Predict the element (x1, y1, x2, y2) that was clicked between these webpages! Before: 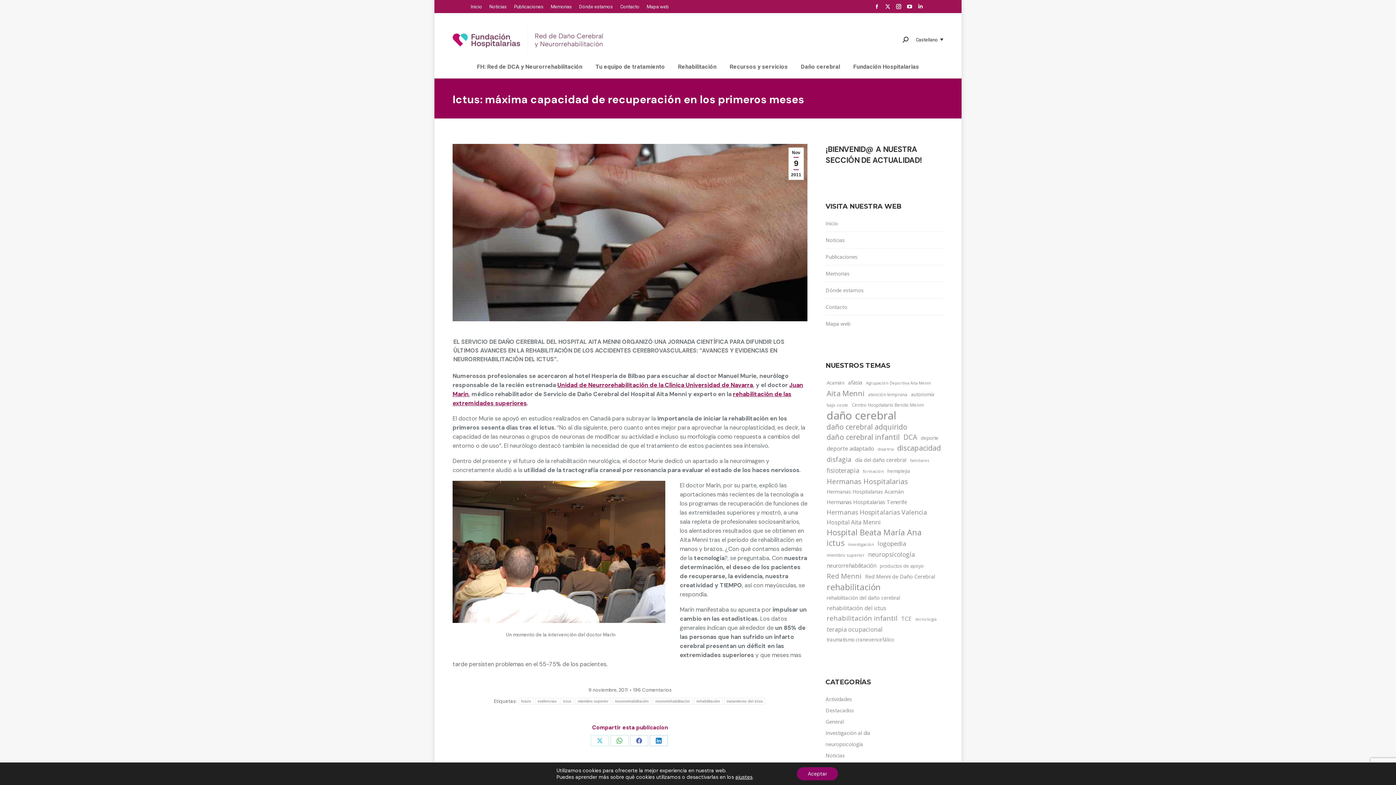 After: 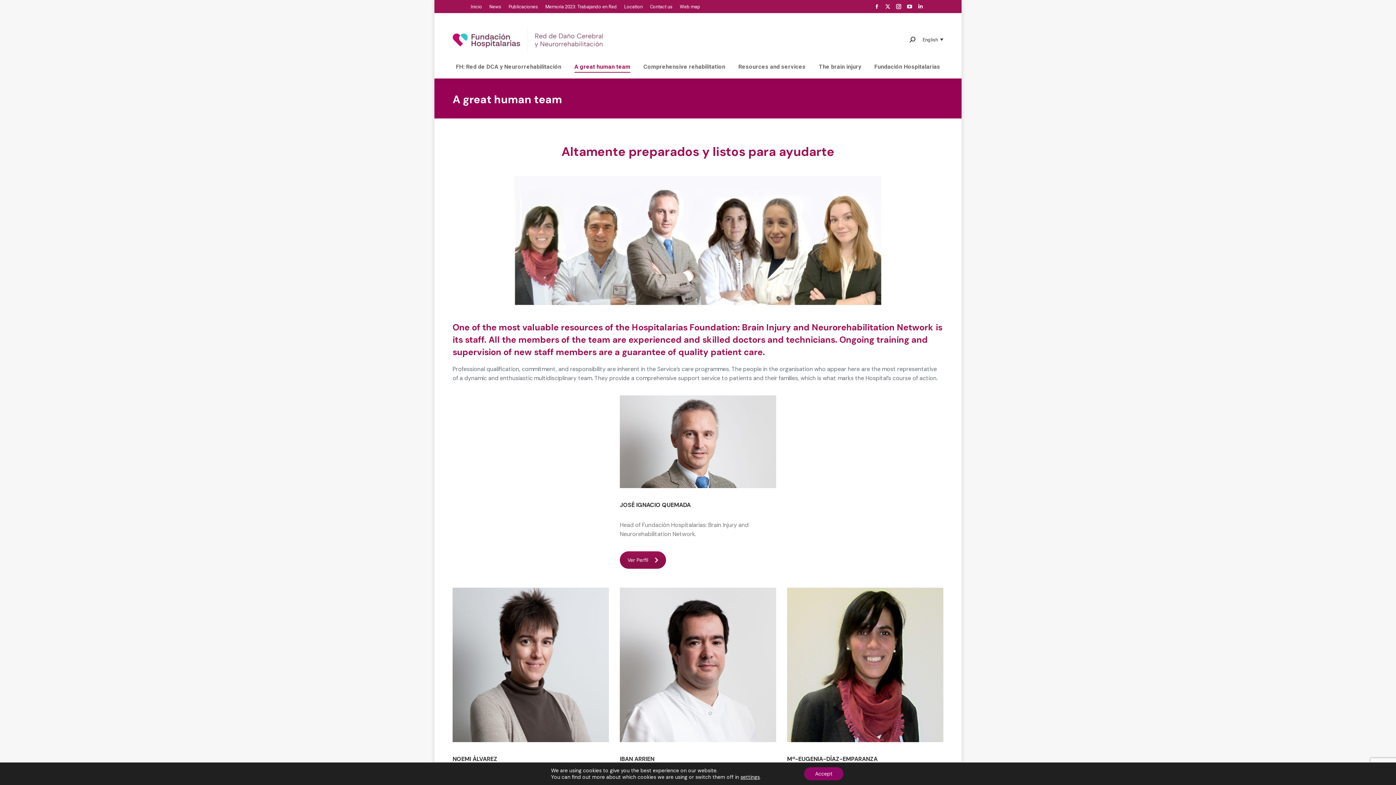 Action: bbox: (594, 61, 666, 72) label: Tu equipo de tratamiento